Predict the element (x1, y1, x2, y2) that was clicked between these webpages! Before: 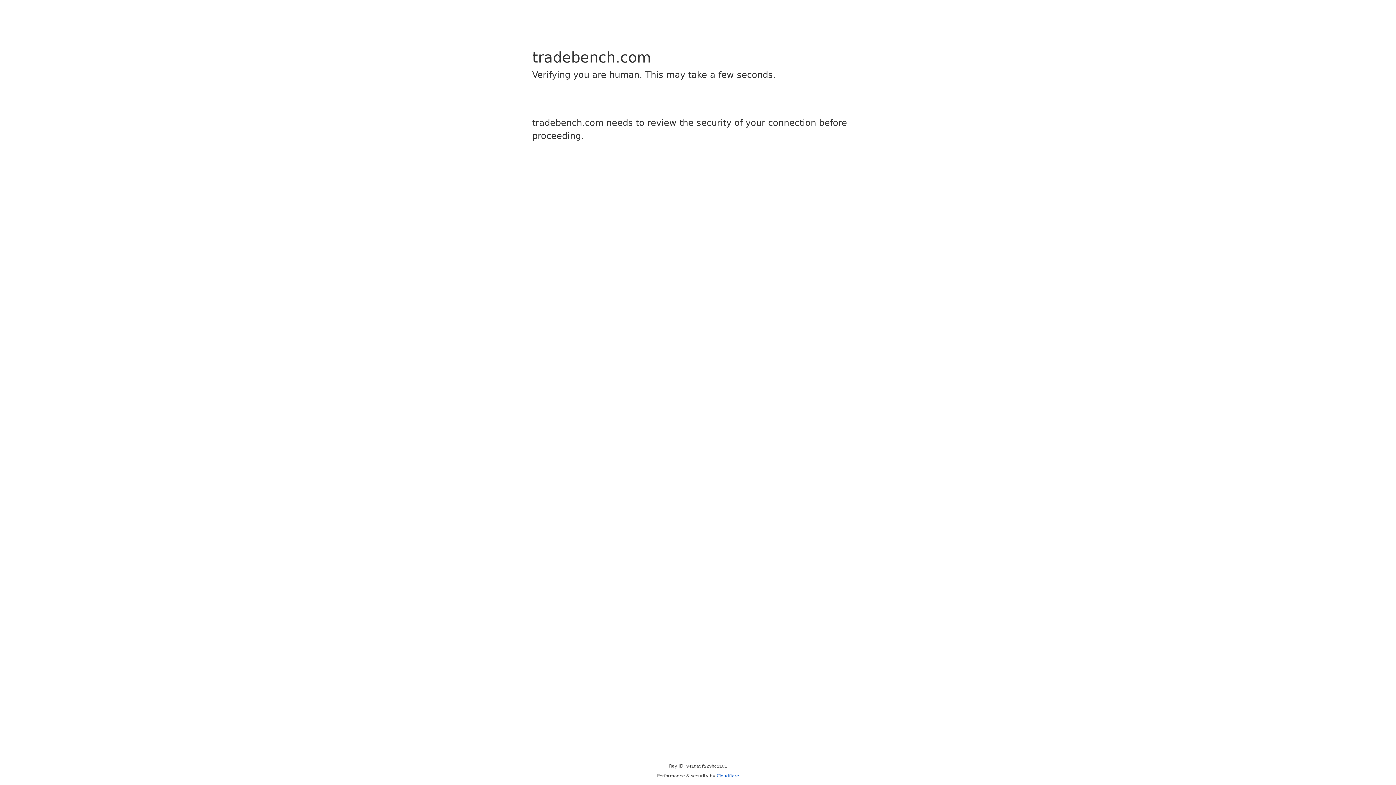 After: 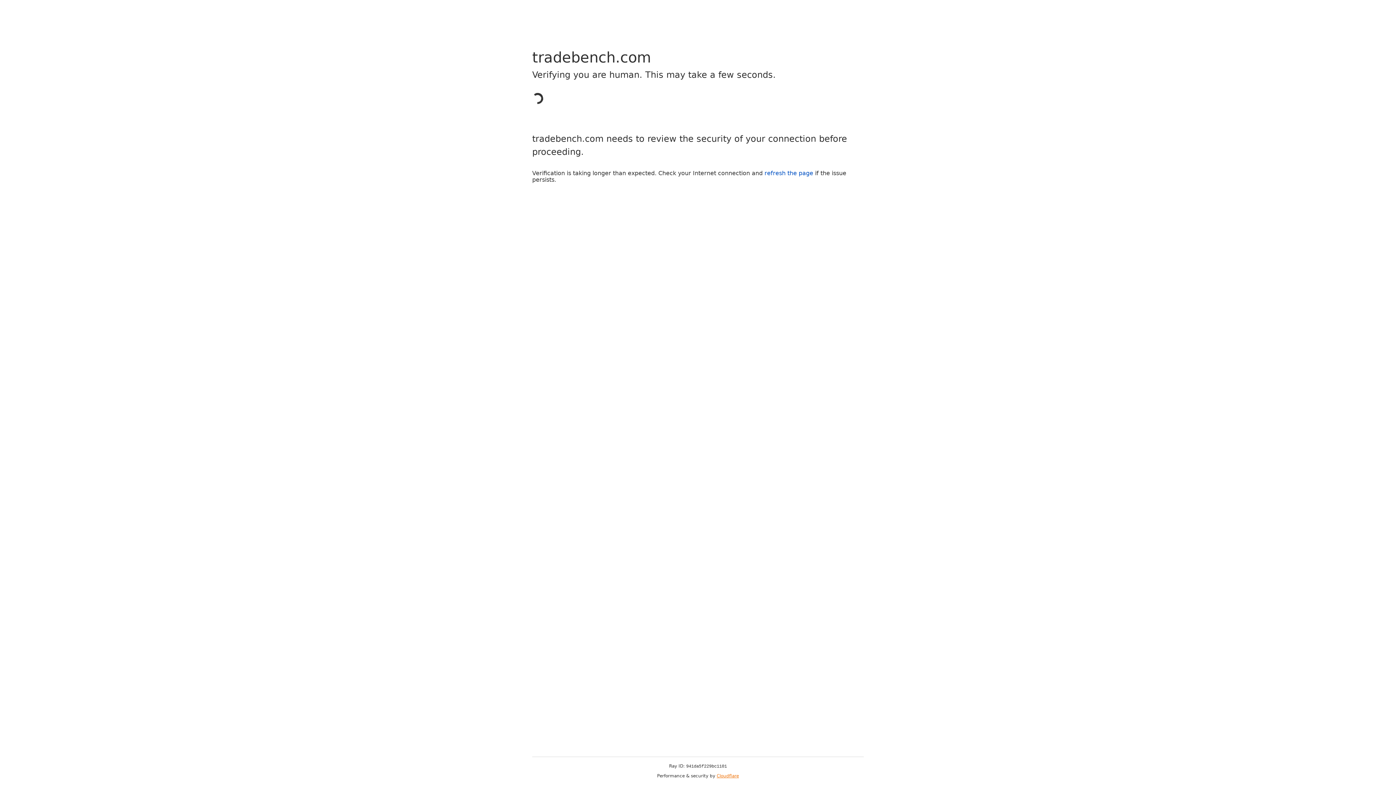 Action: bbox: (716, 773, 739, 778) label: Cloudflare